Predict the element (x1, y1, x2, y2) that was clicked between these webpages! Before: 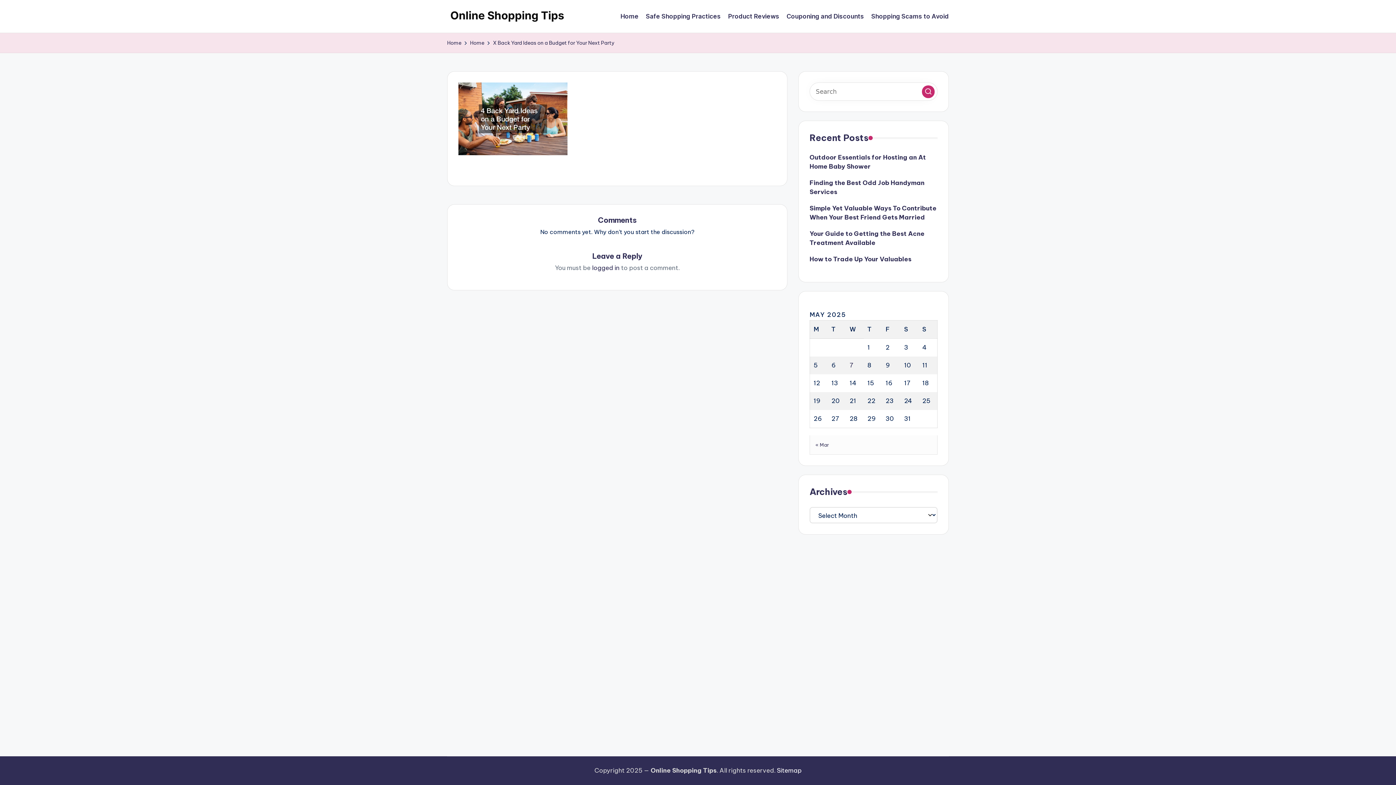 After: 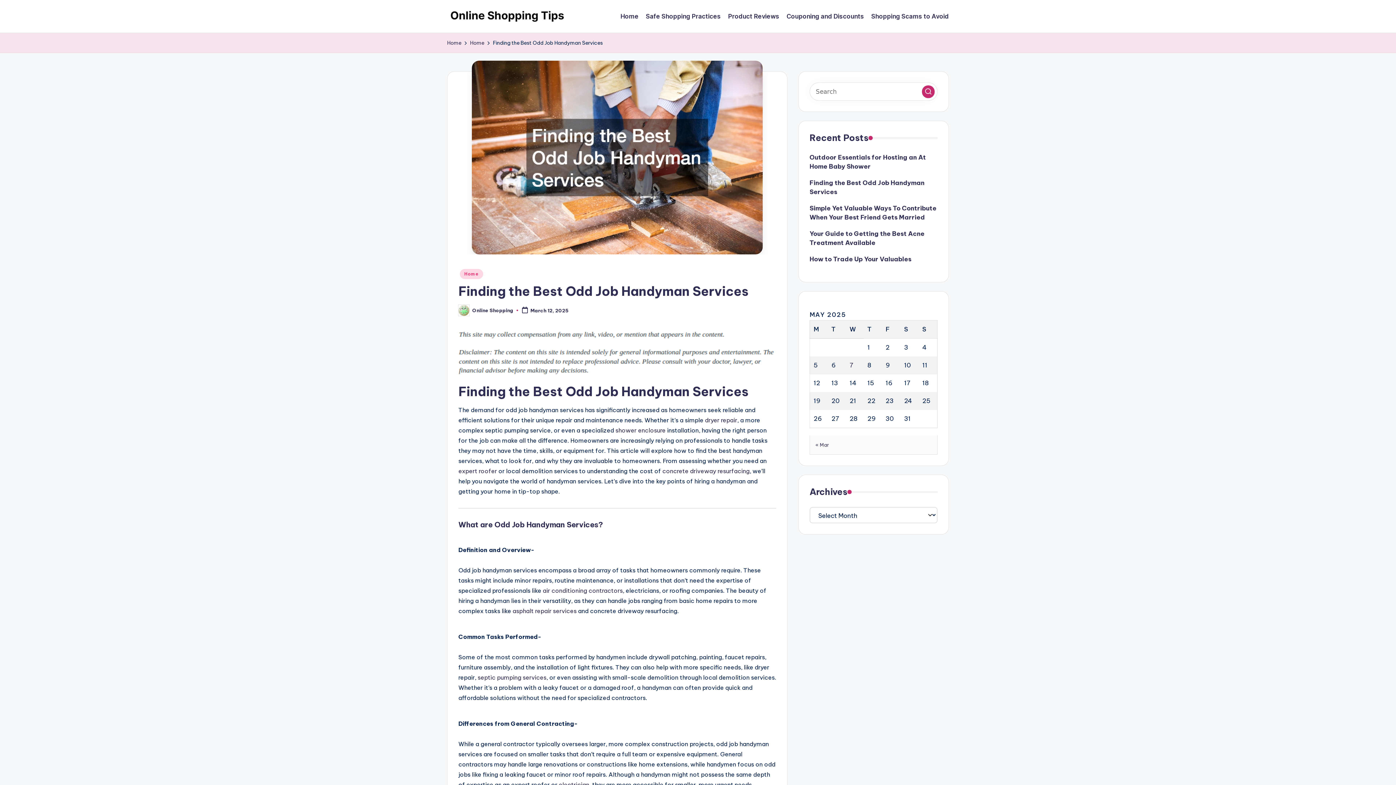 Action: bbox: (809, 178, 937, 196) label: Finding the Best Odd Job Handyman Services